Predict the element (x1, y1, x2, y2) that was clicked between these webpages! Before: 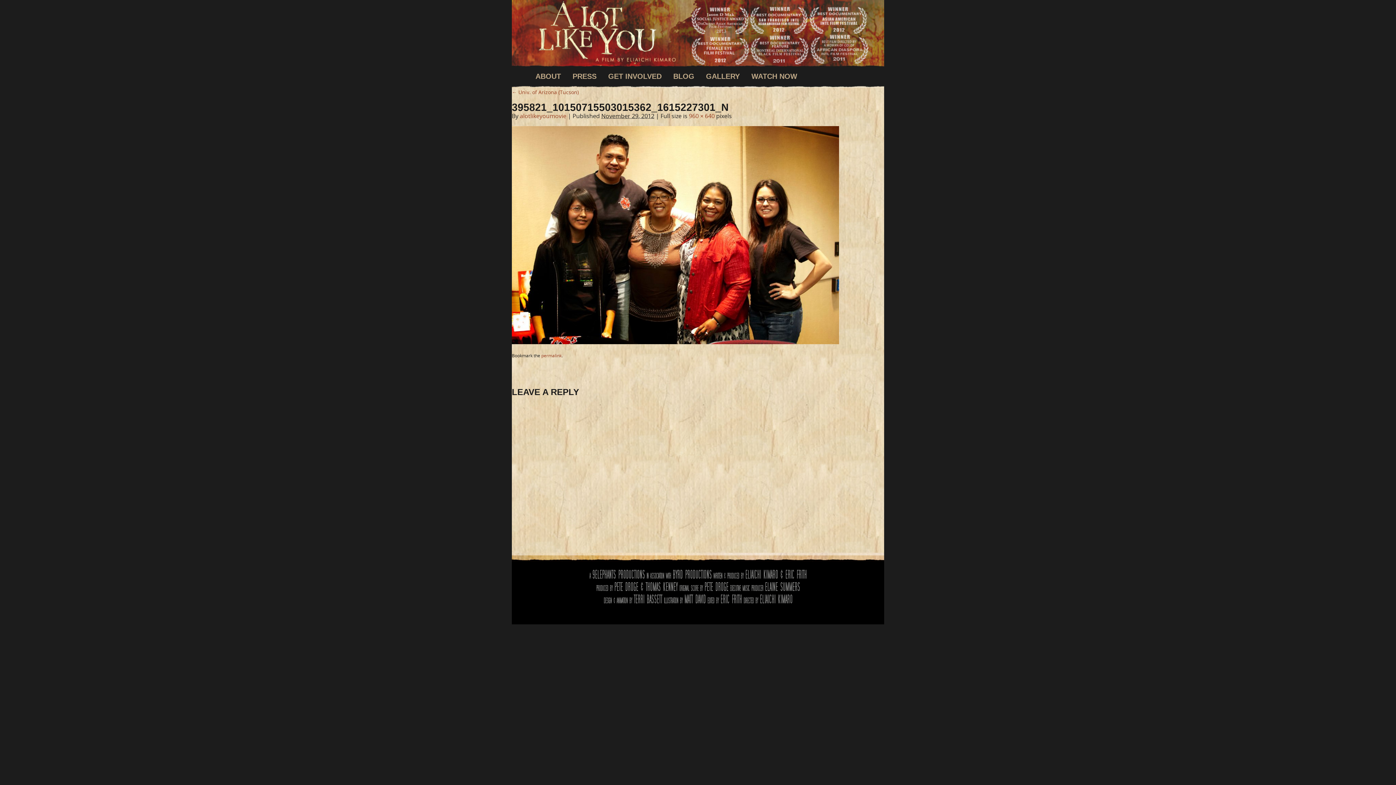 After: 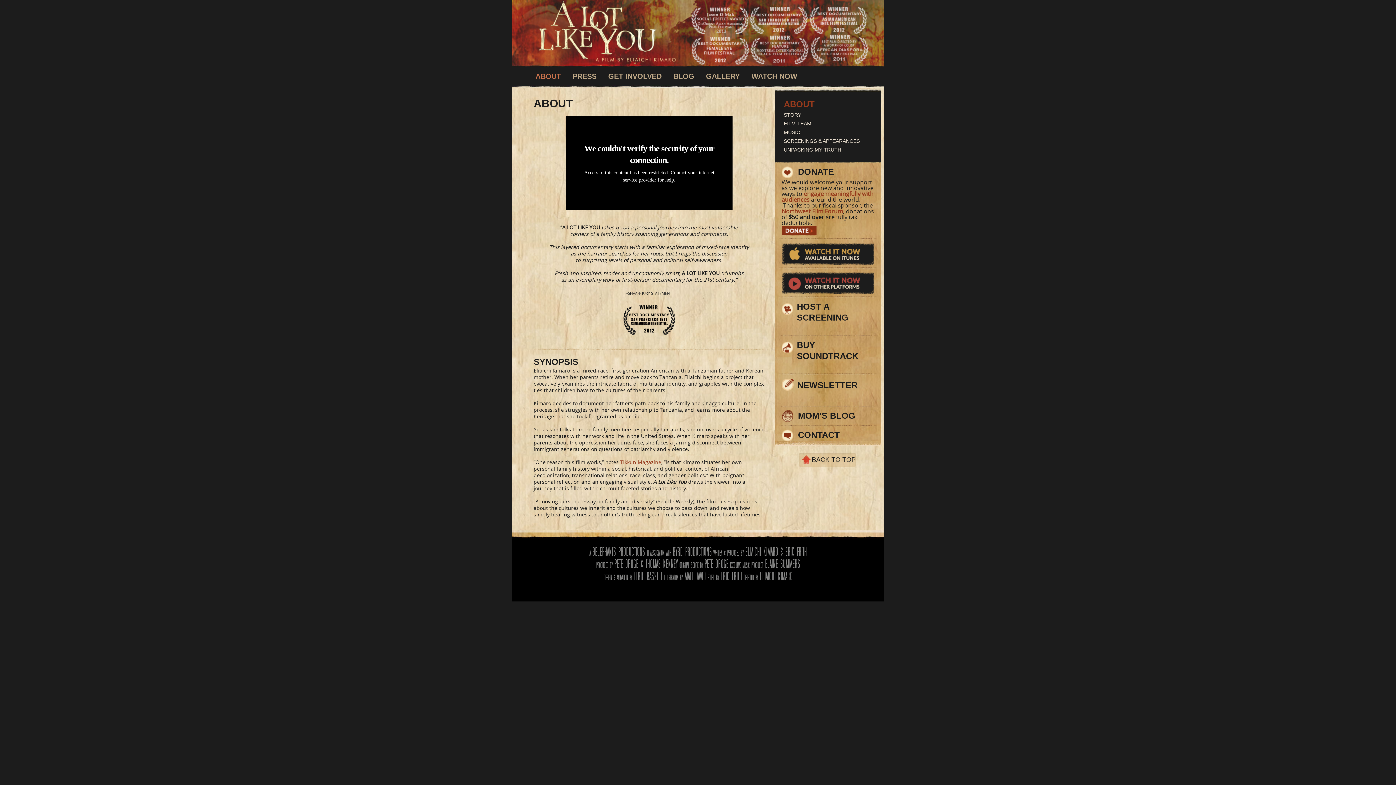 Action: label: ABOUT bbox: (535, 68, 561, 92)